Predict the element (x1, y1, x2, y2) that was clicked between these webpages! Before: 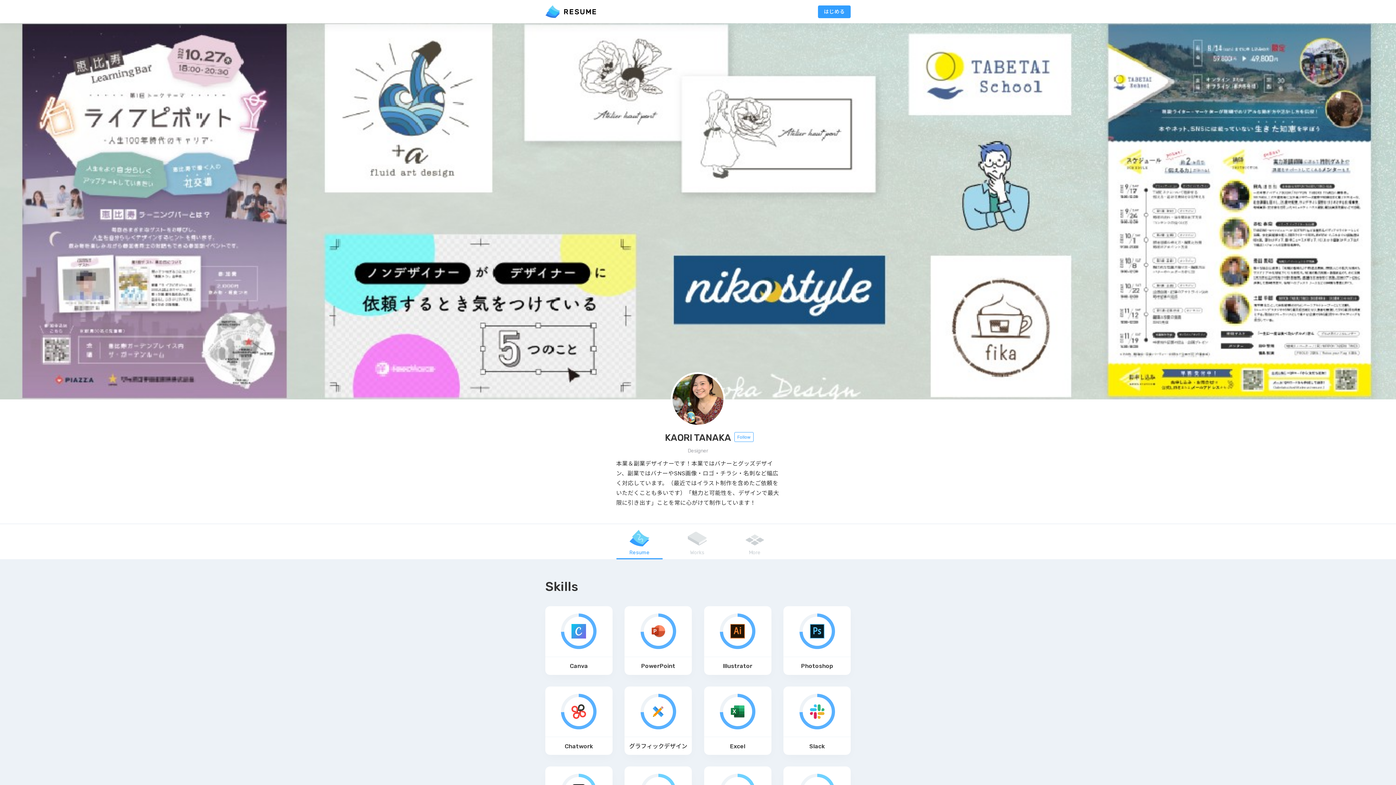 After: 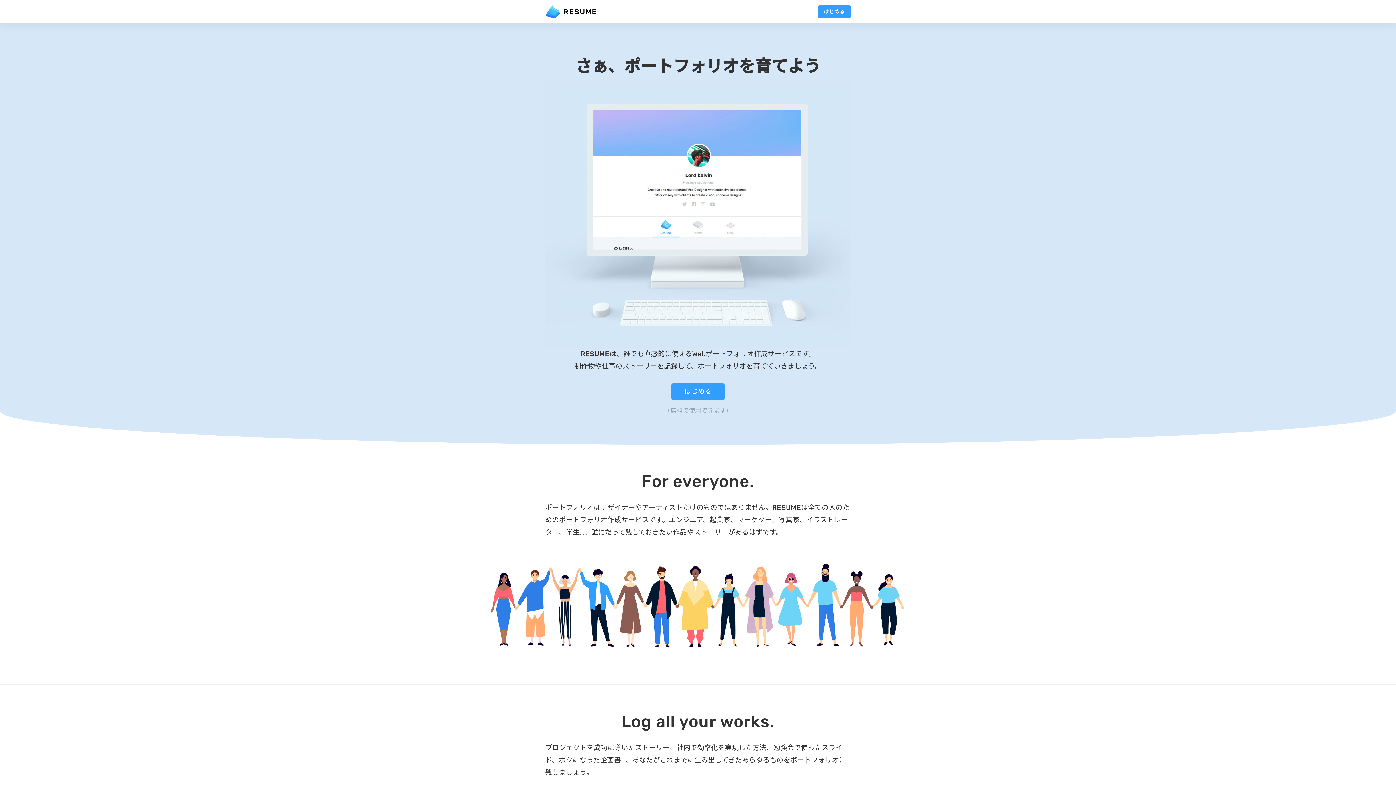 Action: bbox: (545, 0, 596, 23)